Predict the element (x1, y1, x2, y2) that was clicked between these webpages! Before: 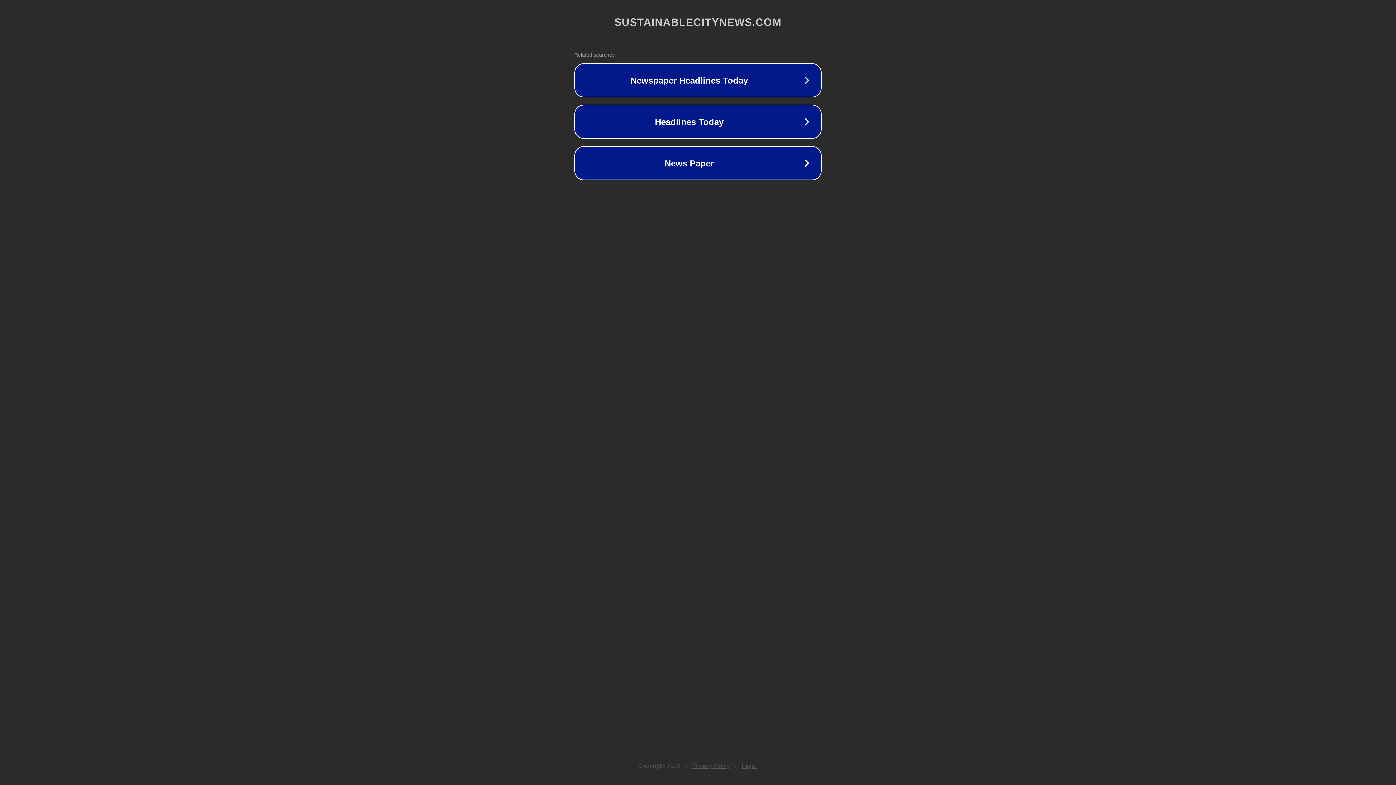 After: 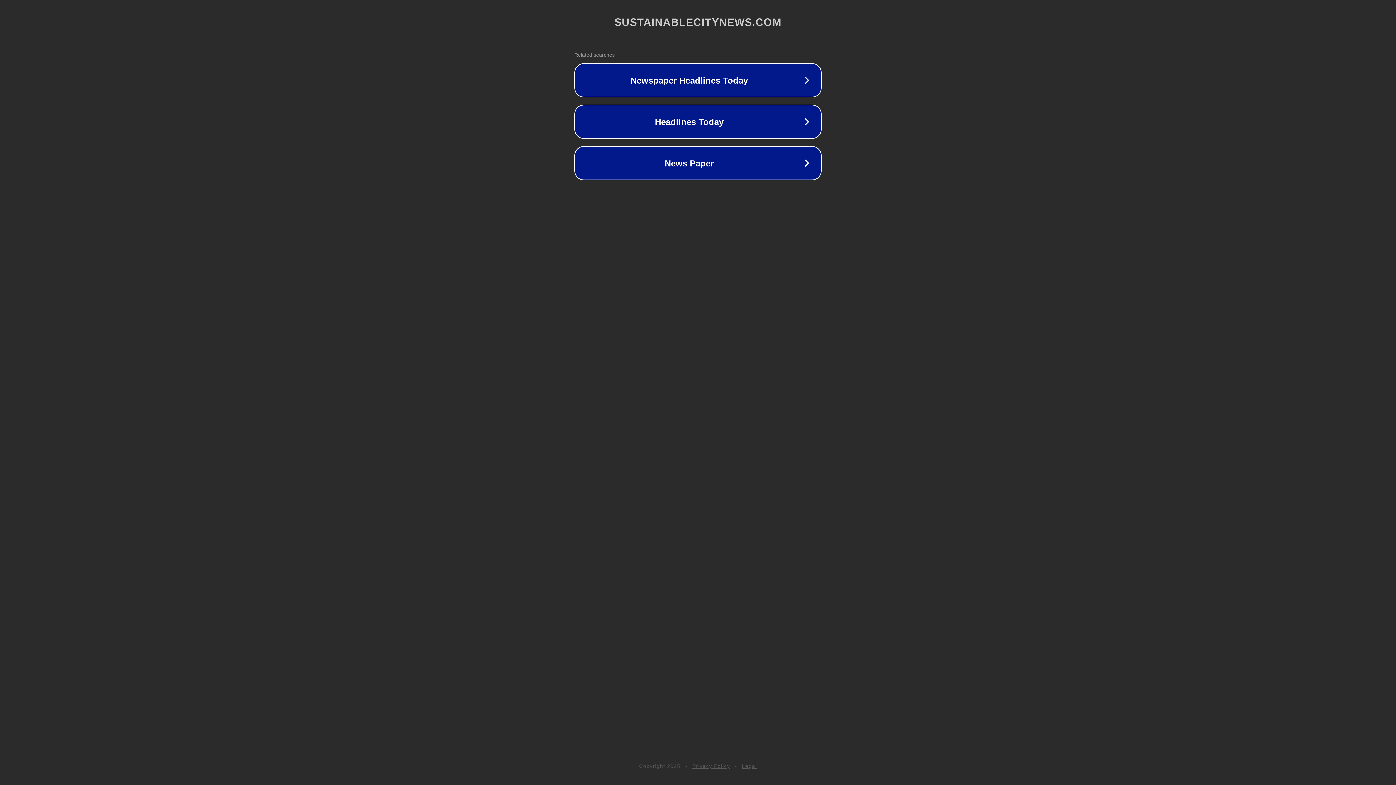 Action: label: Legal bbox: (742, 763, 757, 769)